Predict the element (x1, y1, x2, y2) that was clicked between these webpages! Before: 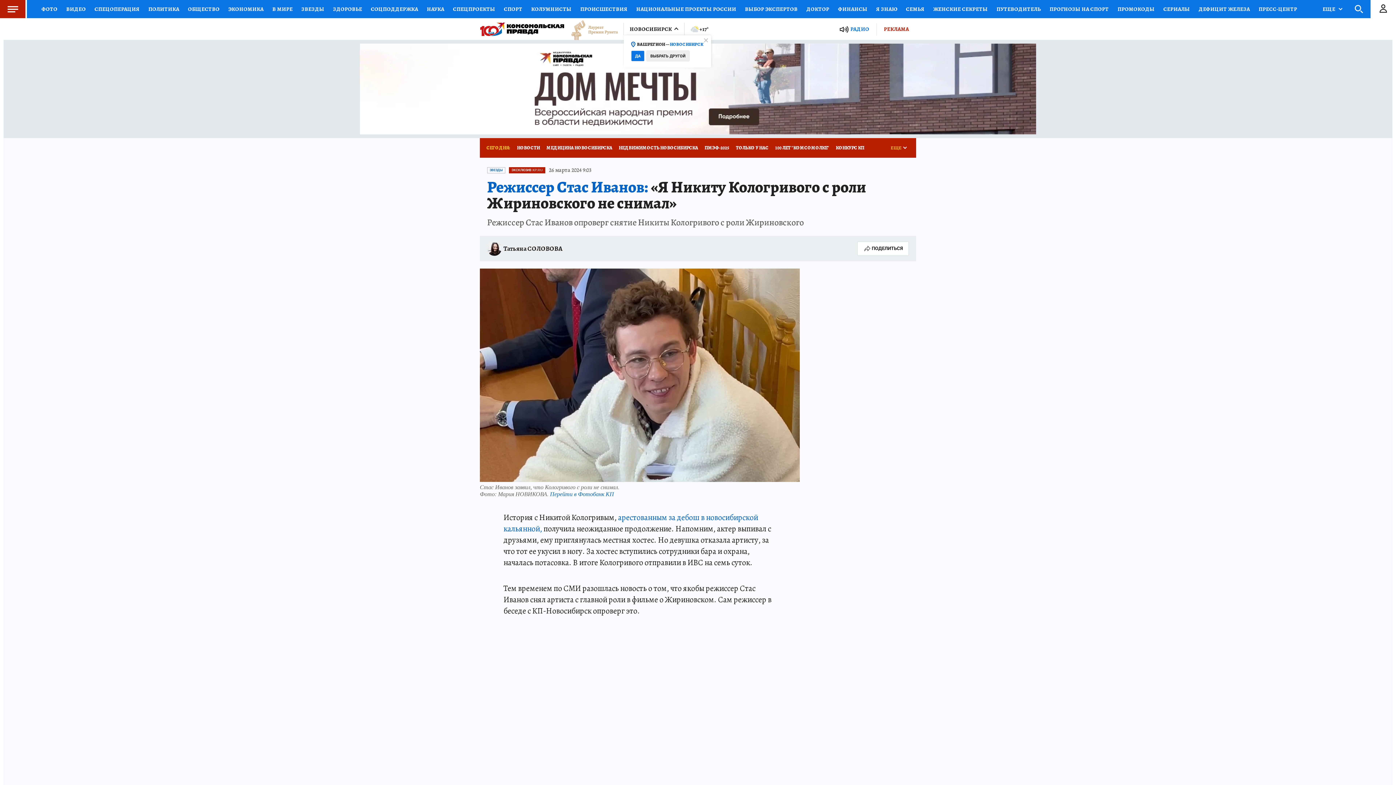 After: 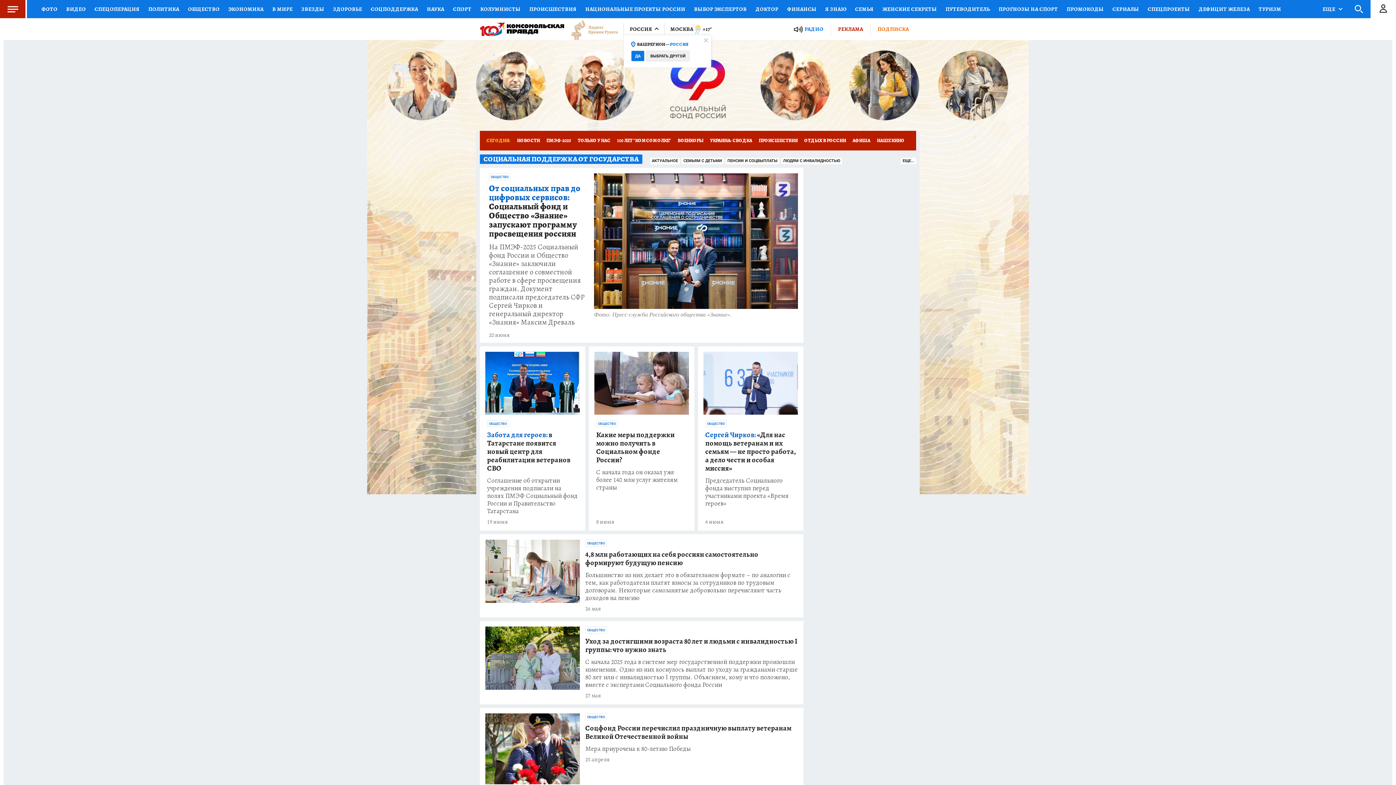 Action: label: СОЦПОДДЕРЖКА bbox: (366, 0, 422, 18)